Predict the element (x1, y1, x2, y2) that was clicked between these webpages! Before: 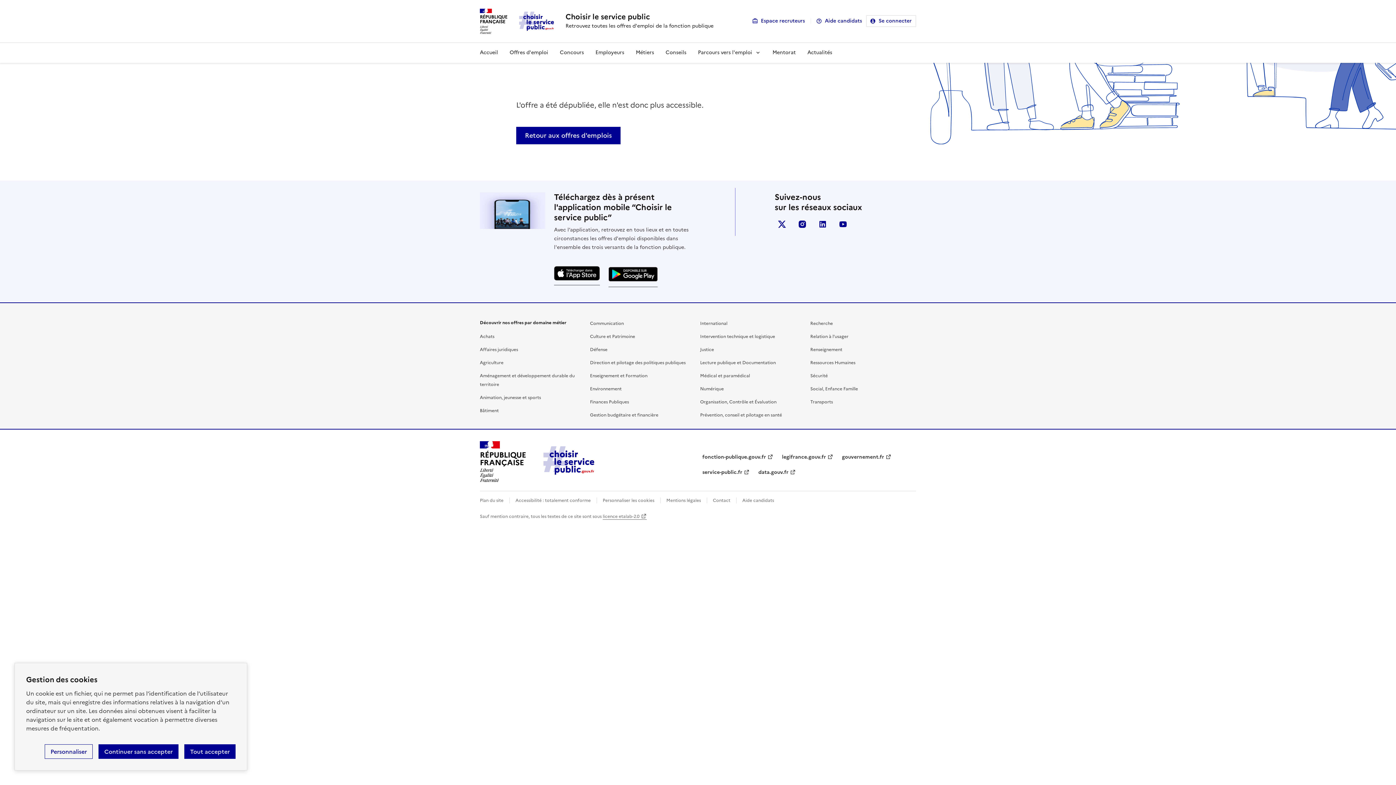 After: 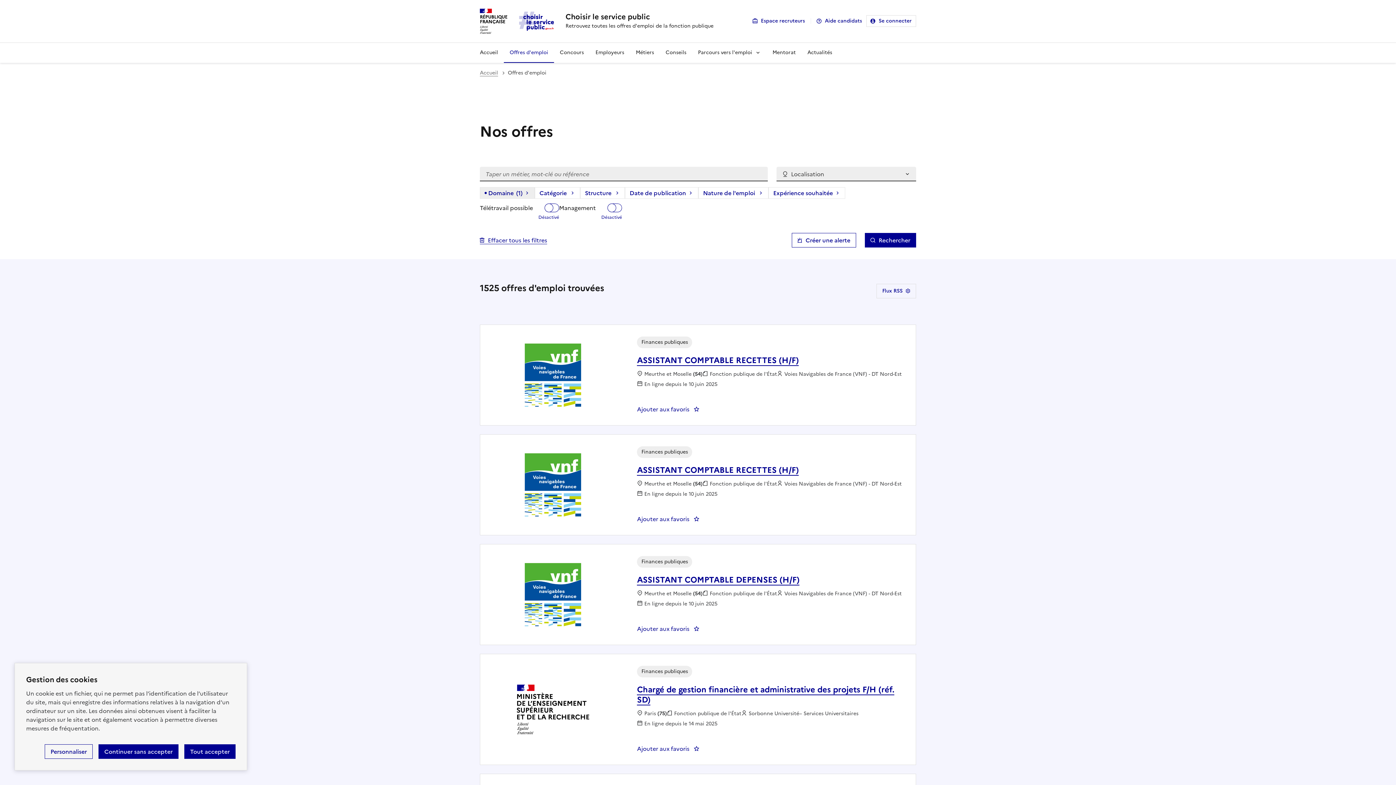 Action: label: Finances Publiques bbox: (590, 398, 629, 405)